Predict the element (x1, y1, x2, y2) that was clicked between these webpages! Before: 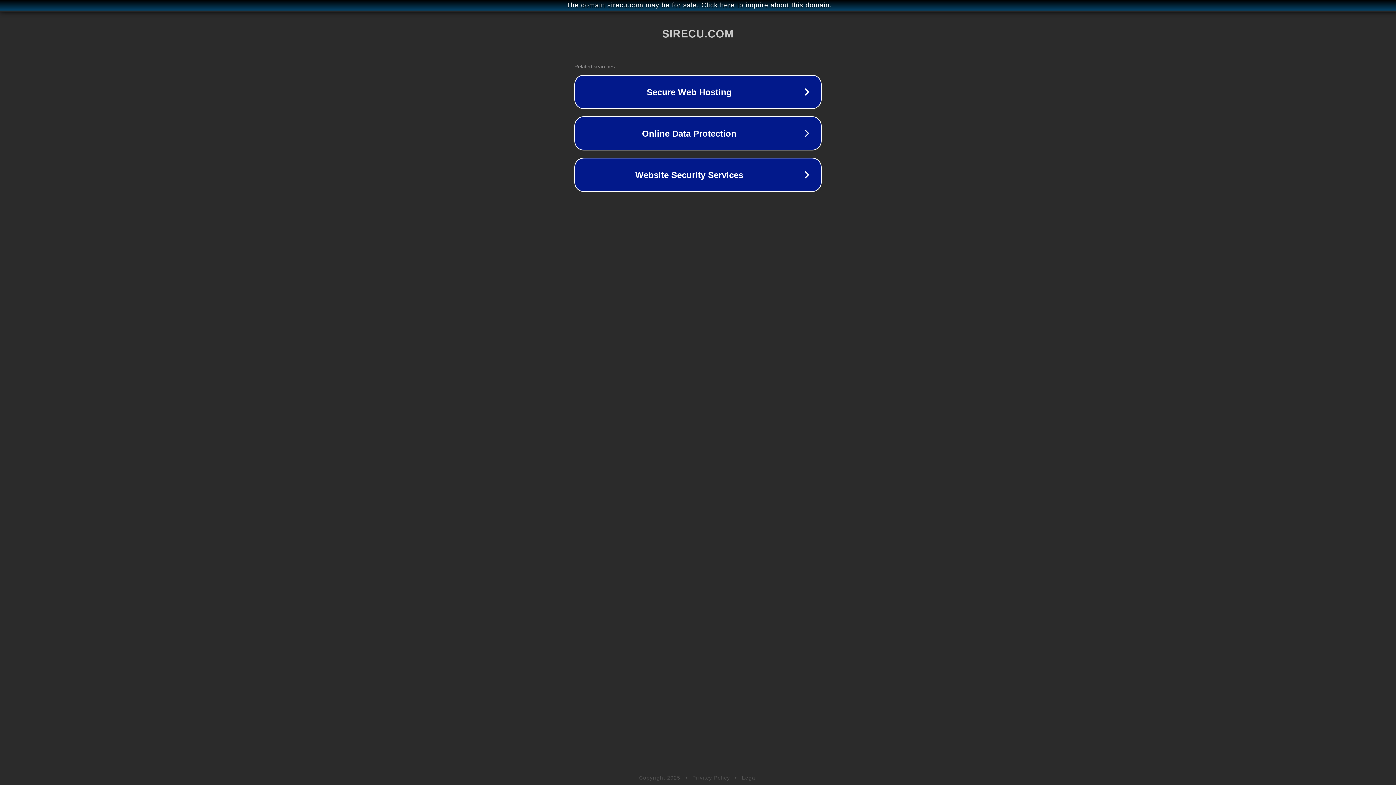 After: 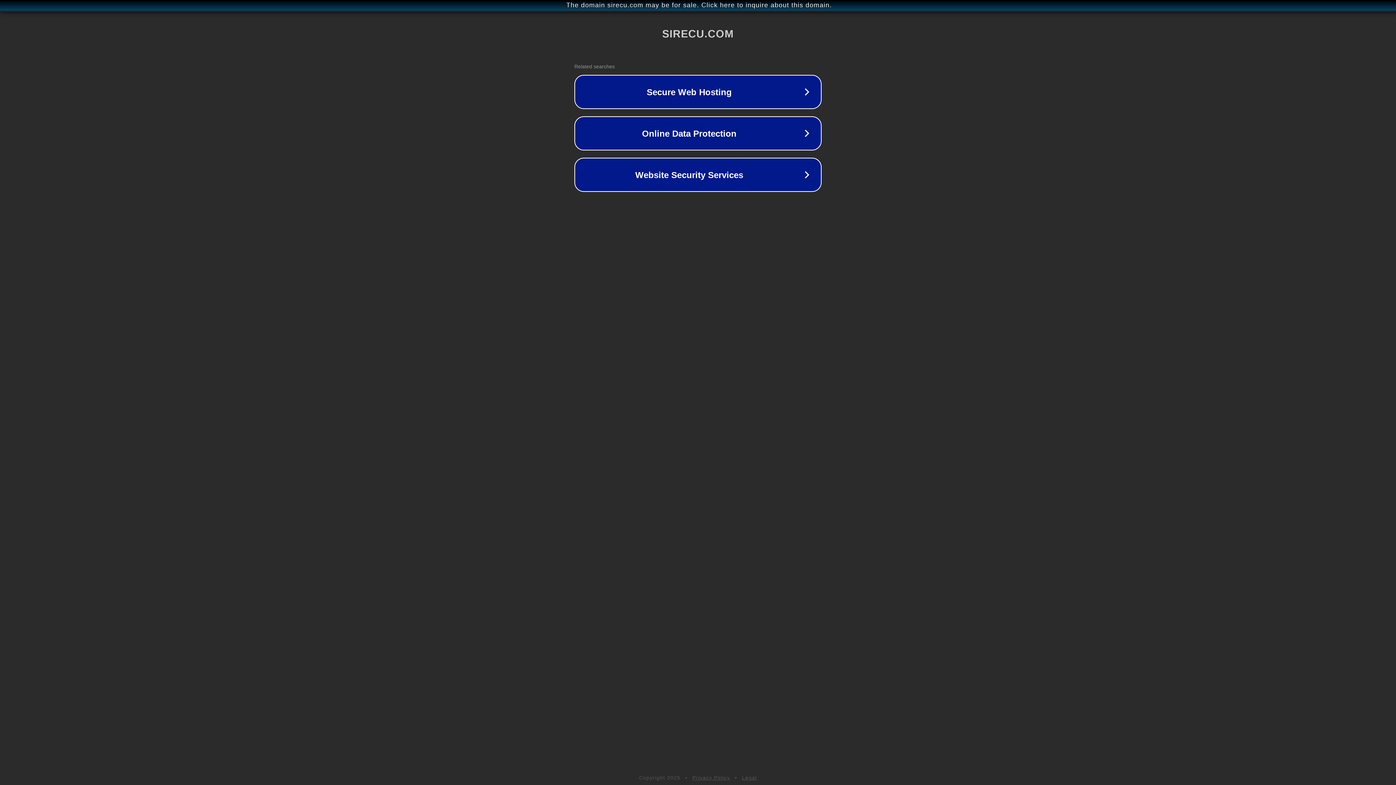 Action: bbox: (692, 775, 730, 781) label: Privacy Policy